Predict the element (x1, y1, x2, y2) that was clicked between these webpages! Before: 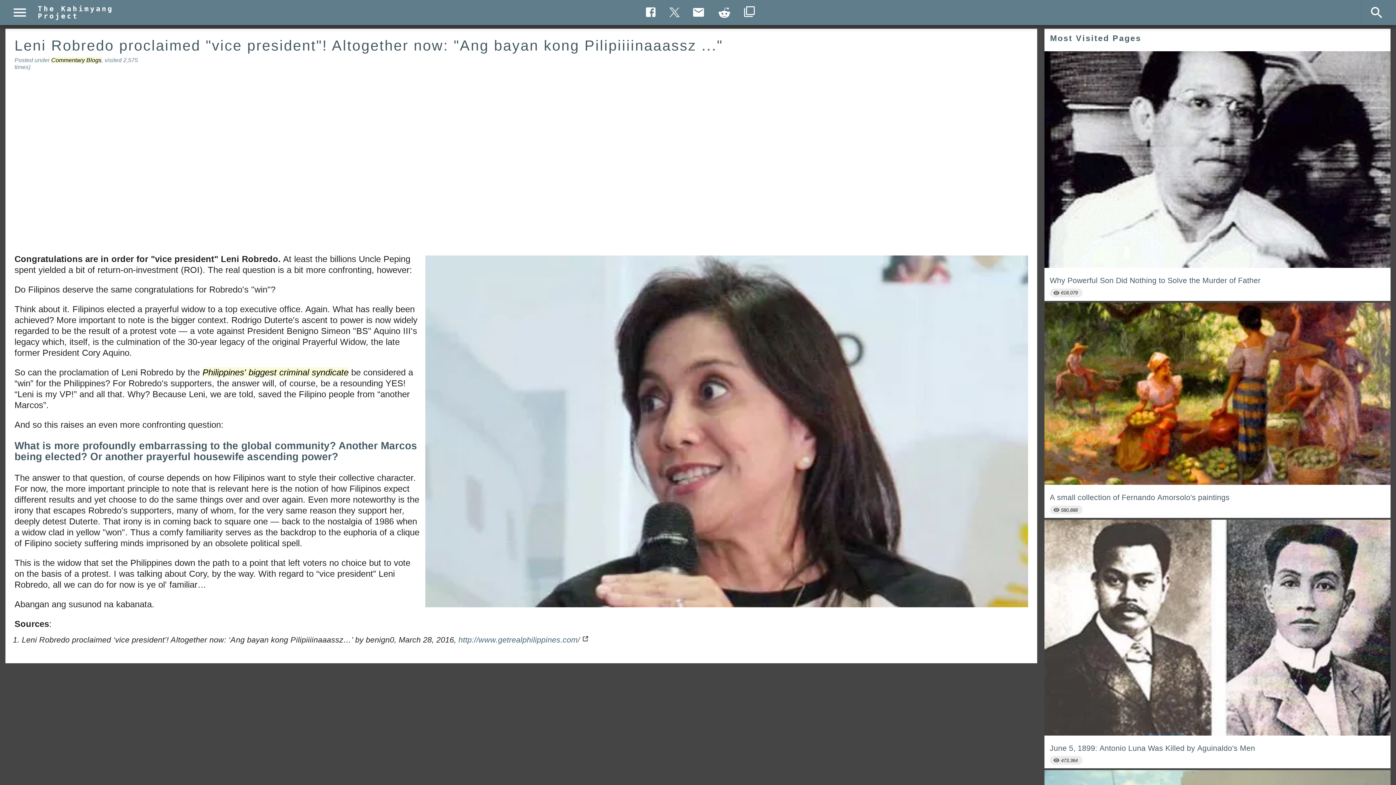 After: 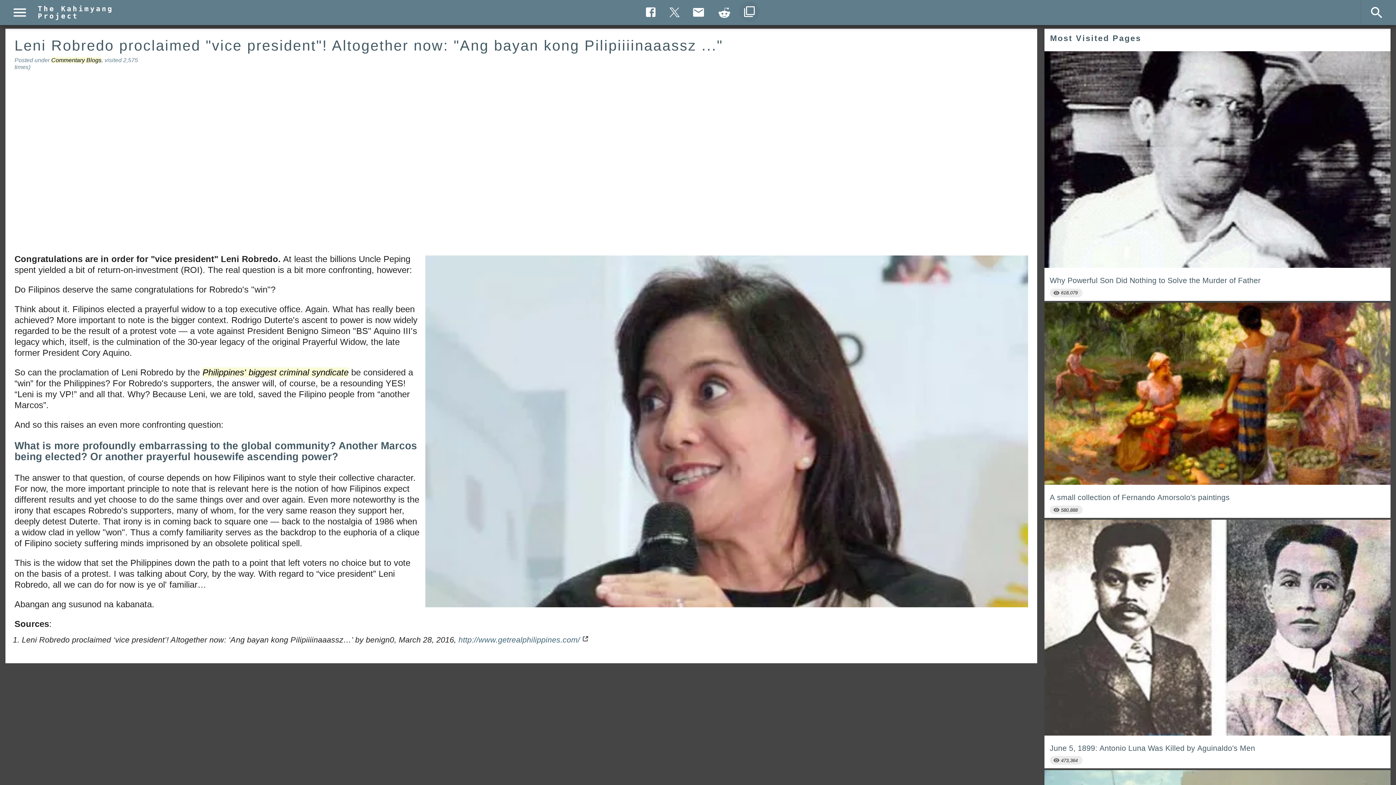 Action: label: Copy to clipboard bbox: (739, 1, 759, 21)